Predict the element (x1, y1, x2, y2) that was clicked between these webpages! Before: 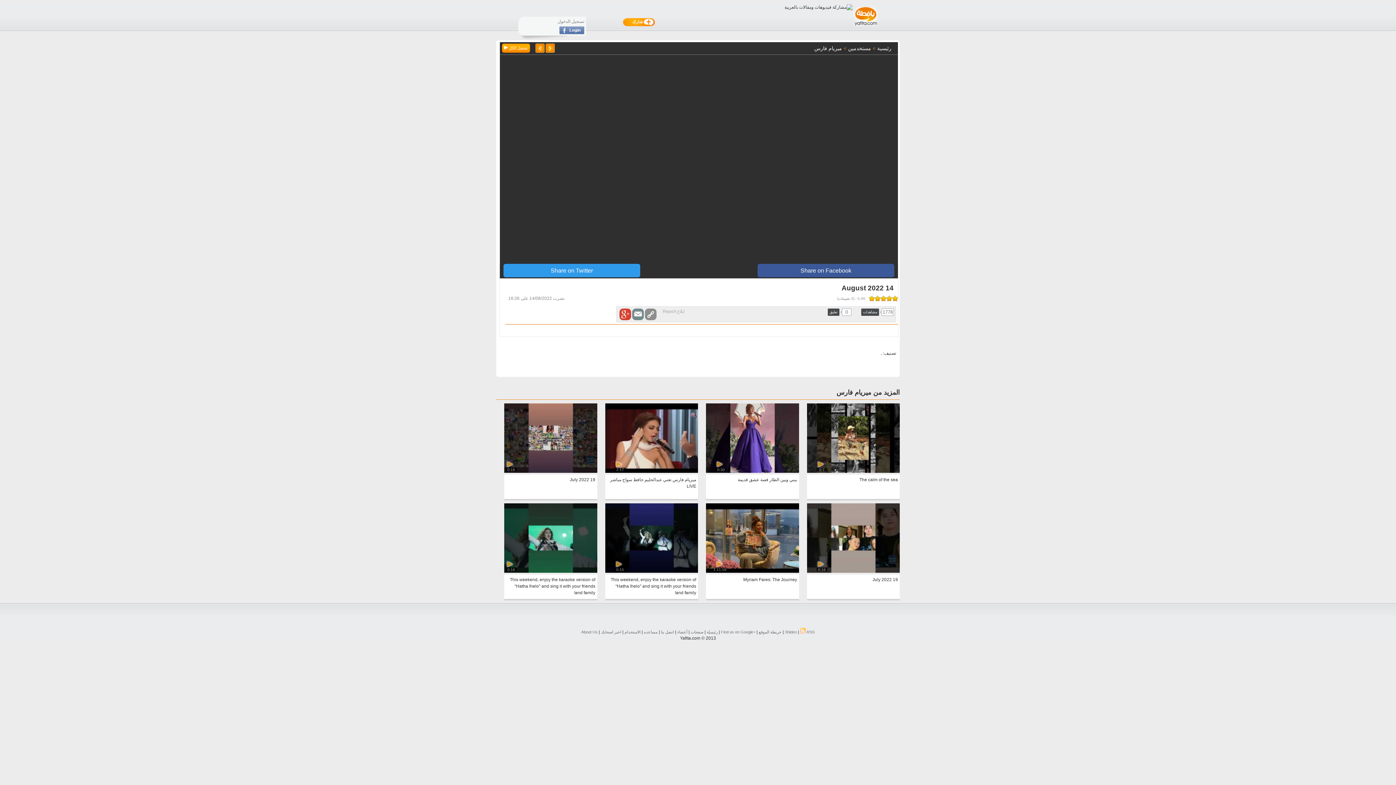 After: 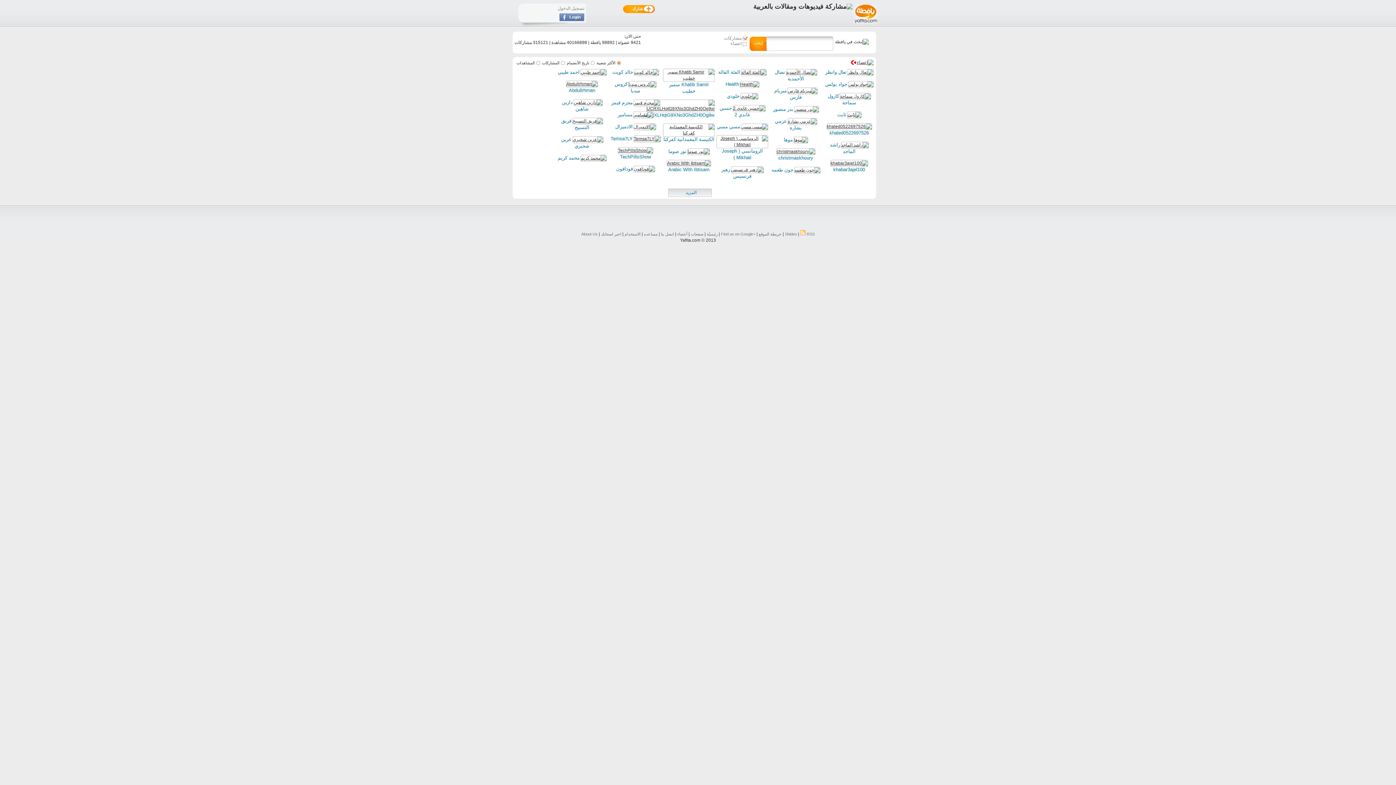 Action: label: رئيسيّة bbox: (706, 630, 717, 634)